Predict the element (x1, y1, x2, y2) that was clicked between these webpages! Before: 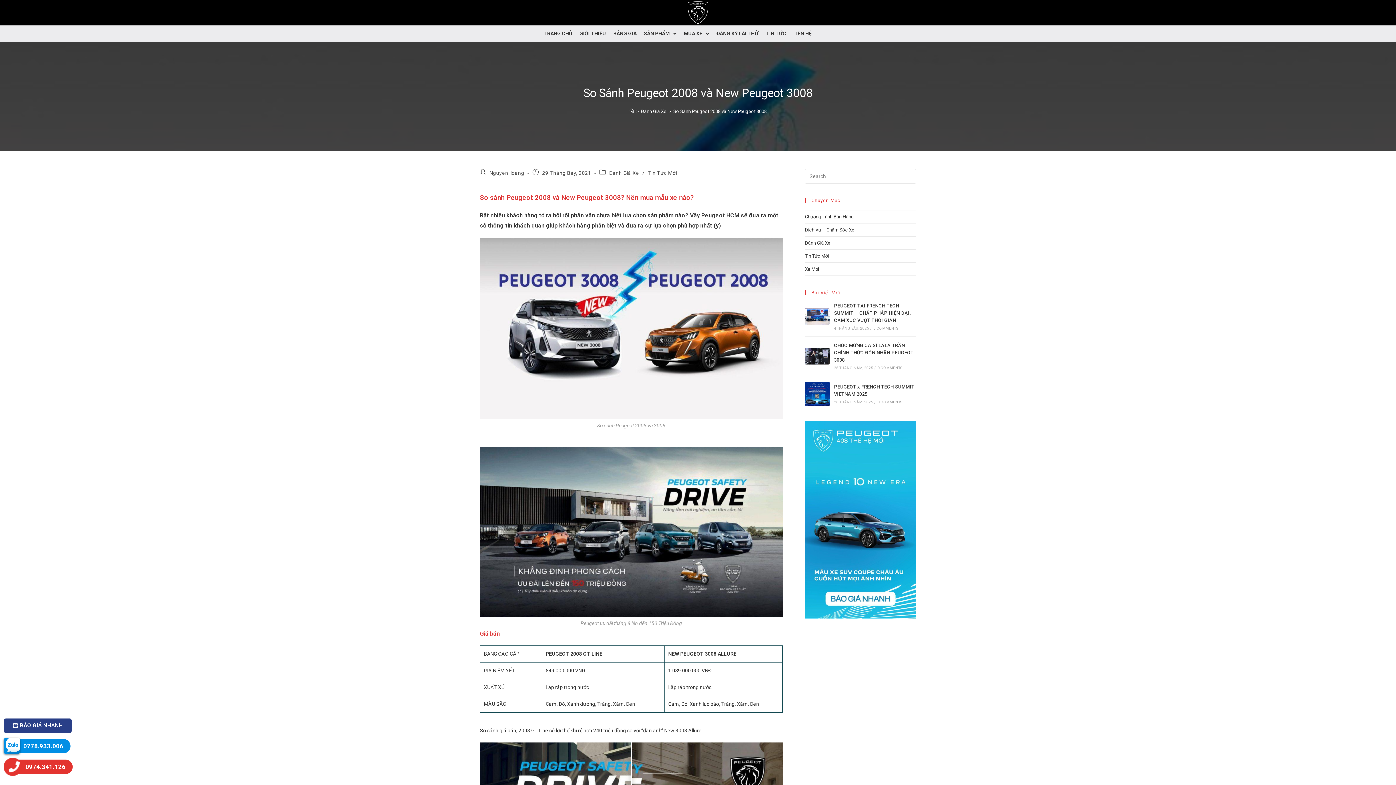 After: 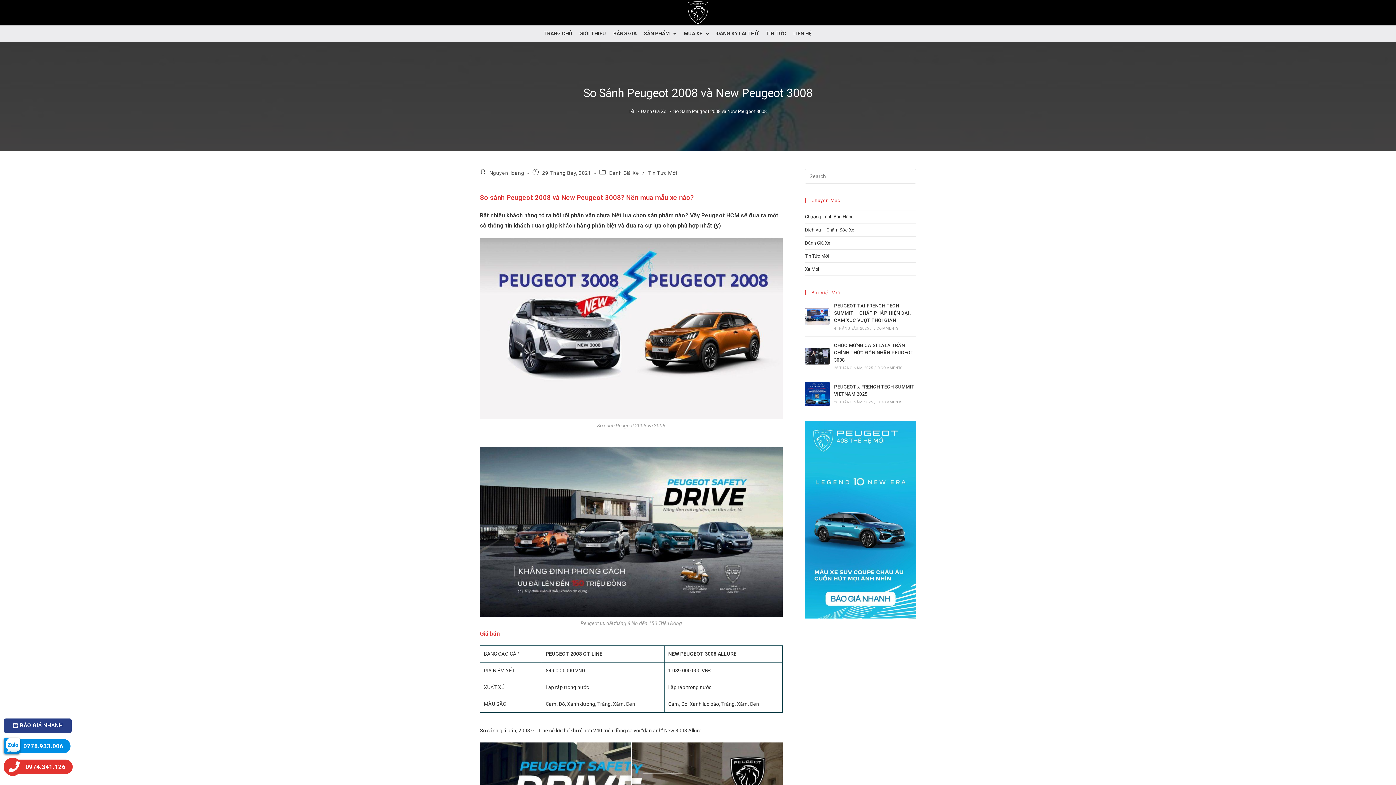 Action: bbox: (3, 758, 21, 776)